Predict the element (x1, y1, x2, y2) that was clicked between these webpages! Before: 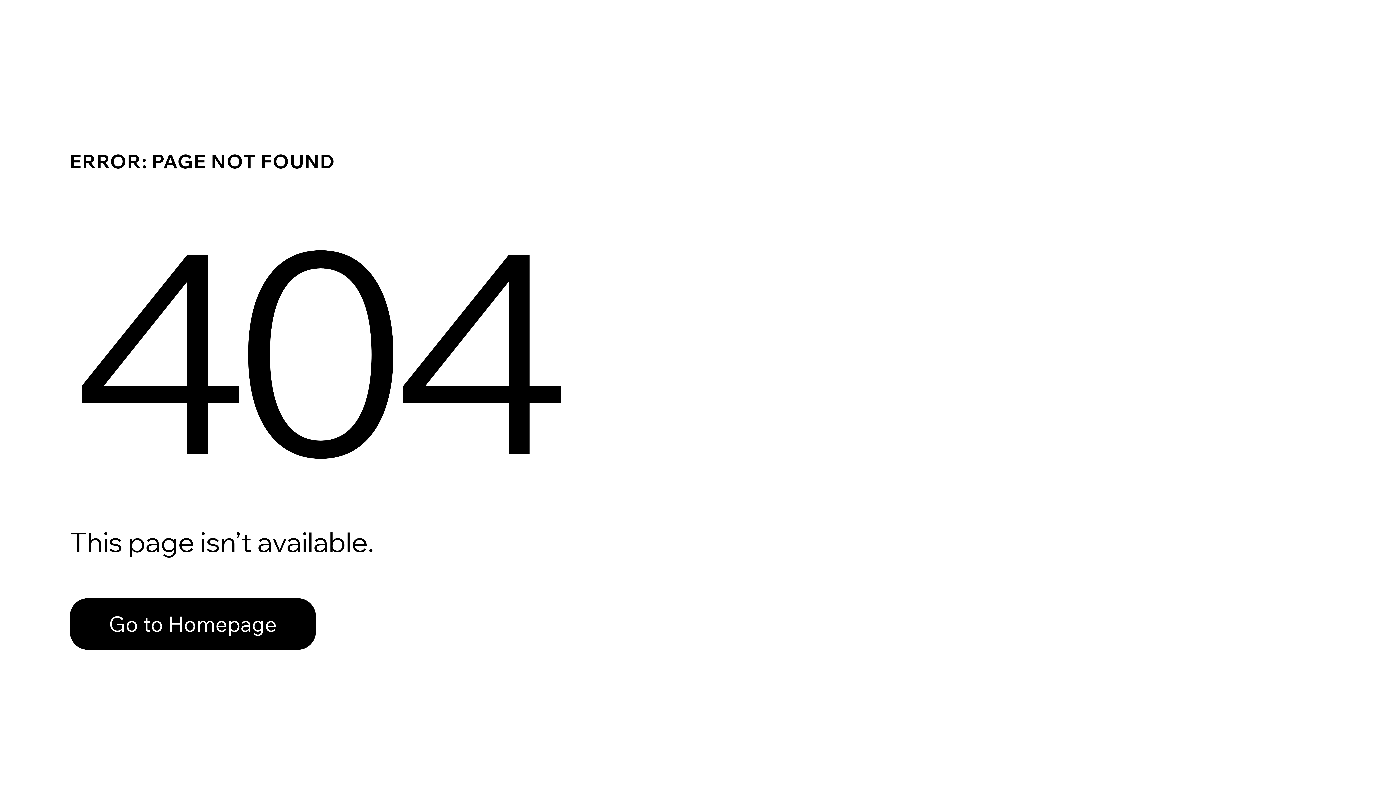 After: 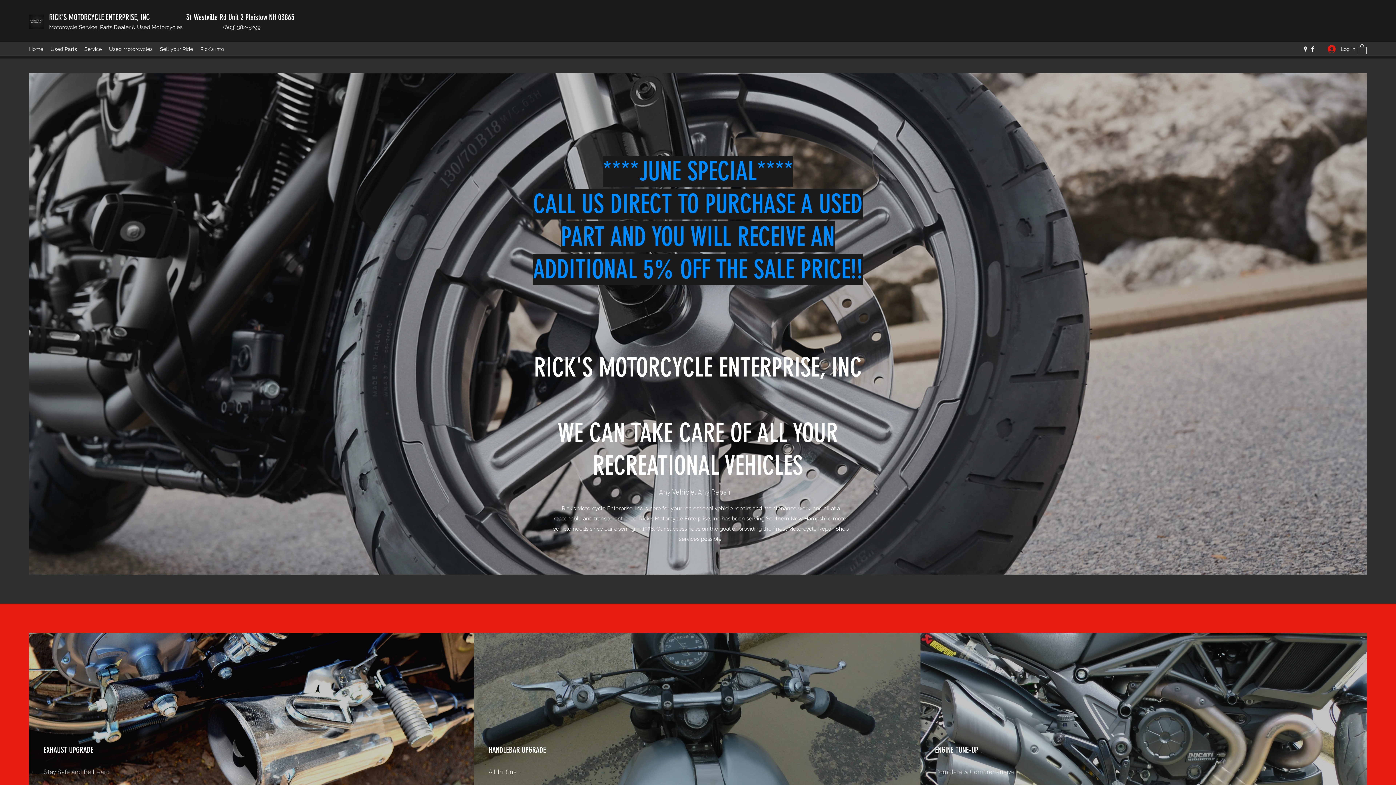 Action: bbox: (69, 582, 768, 659) label: Go to Homepage